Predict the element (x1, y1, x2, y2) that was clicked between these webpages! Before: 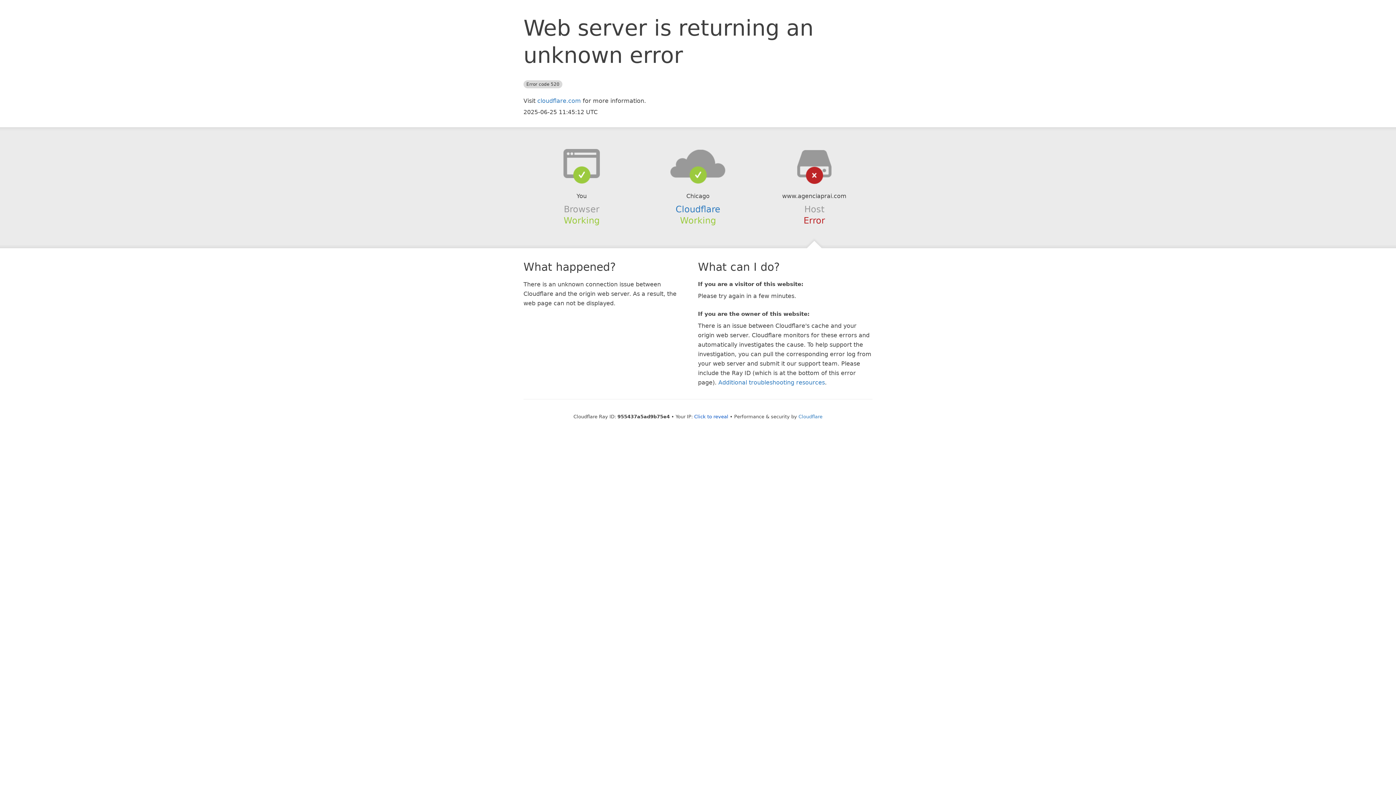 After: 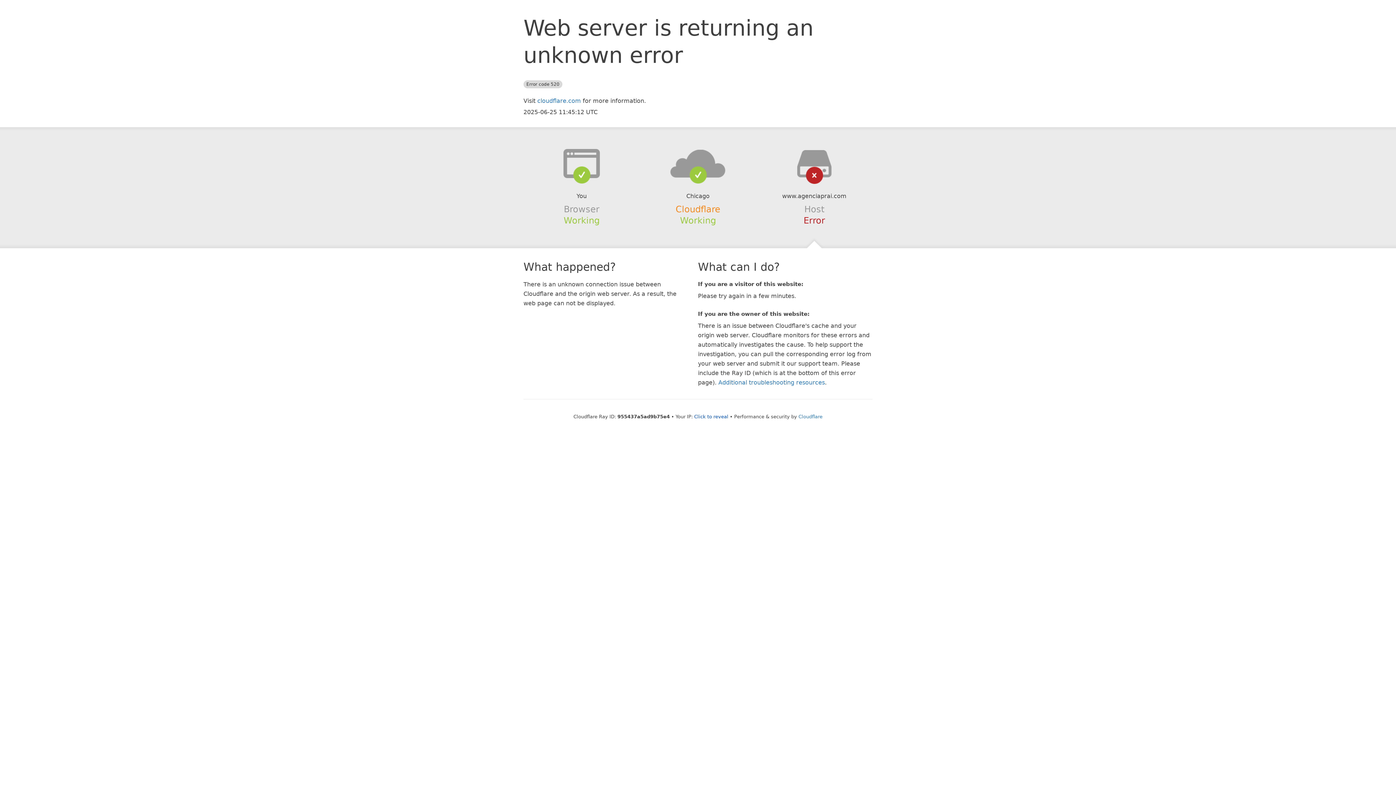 Action: label: Cloudflare bbox: (675, 204, 720, 214)